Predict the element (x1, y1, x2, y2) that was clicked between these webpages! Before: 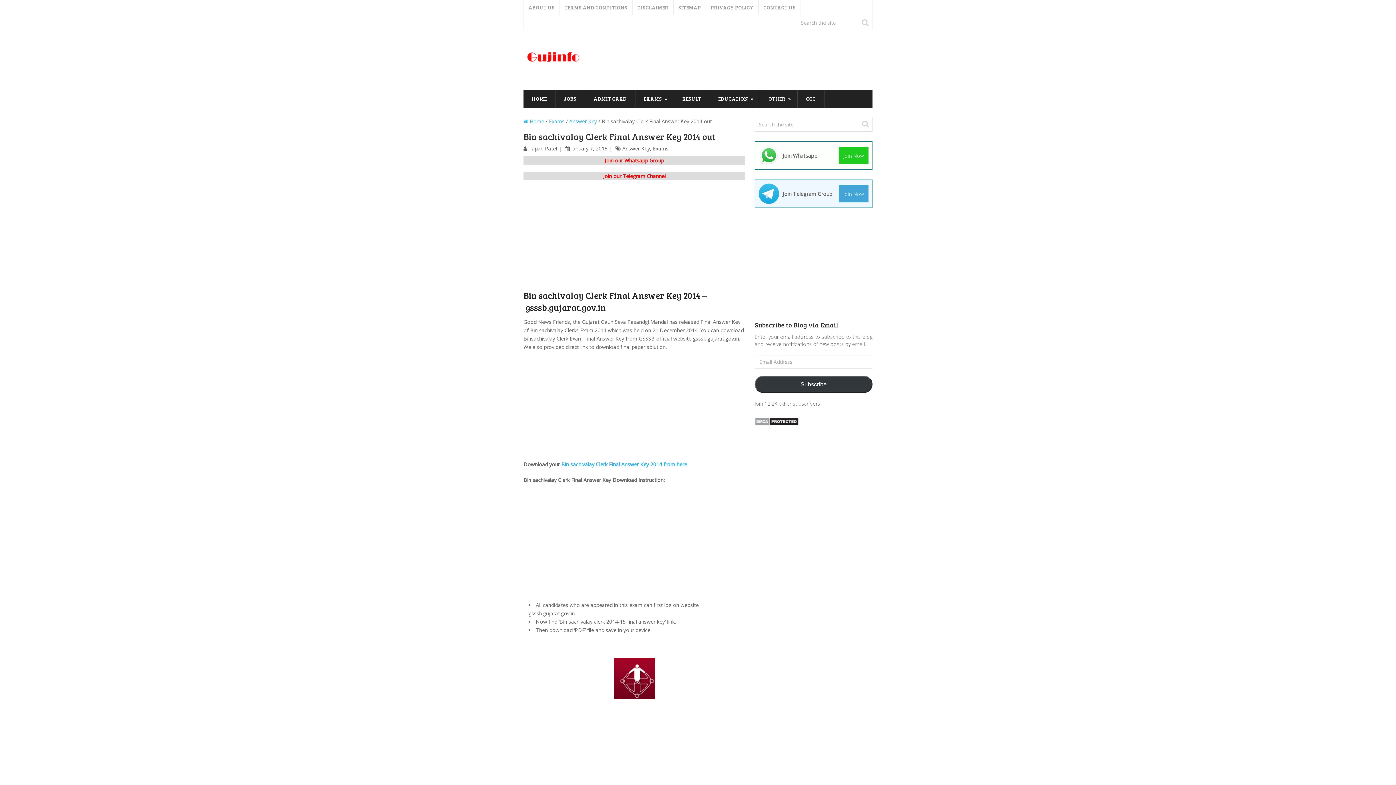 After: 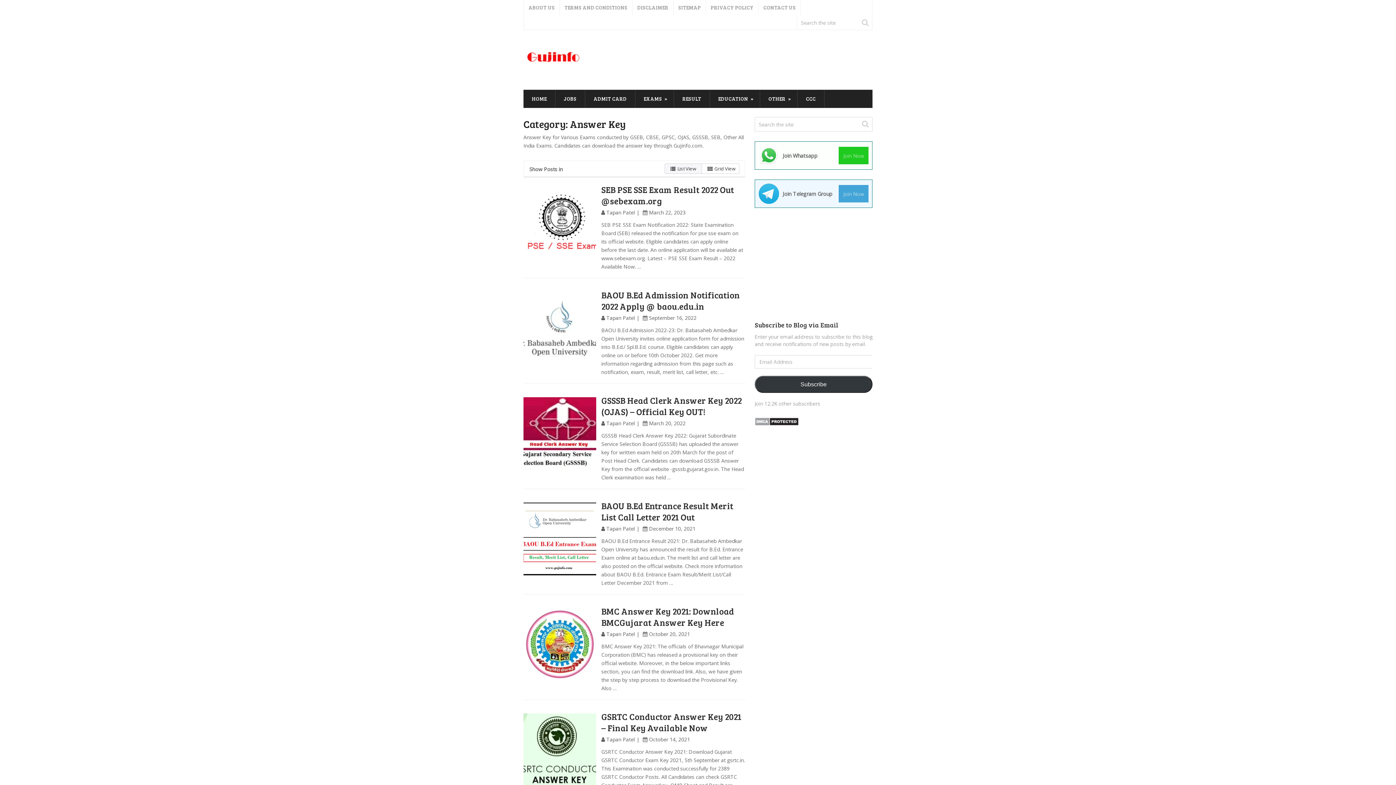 Action: label: Answer Key bbox: (569, 117, 597, 124)